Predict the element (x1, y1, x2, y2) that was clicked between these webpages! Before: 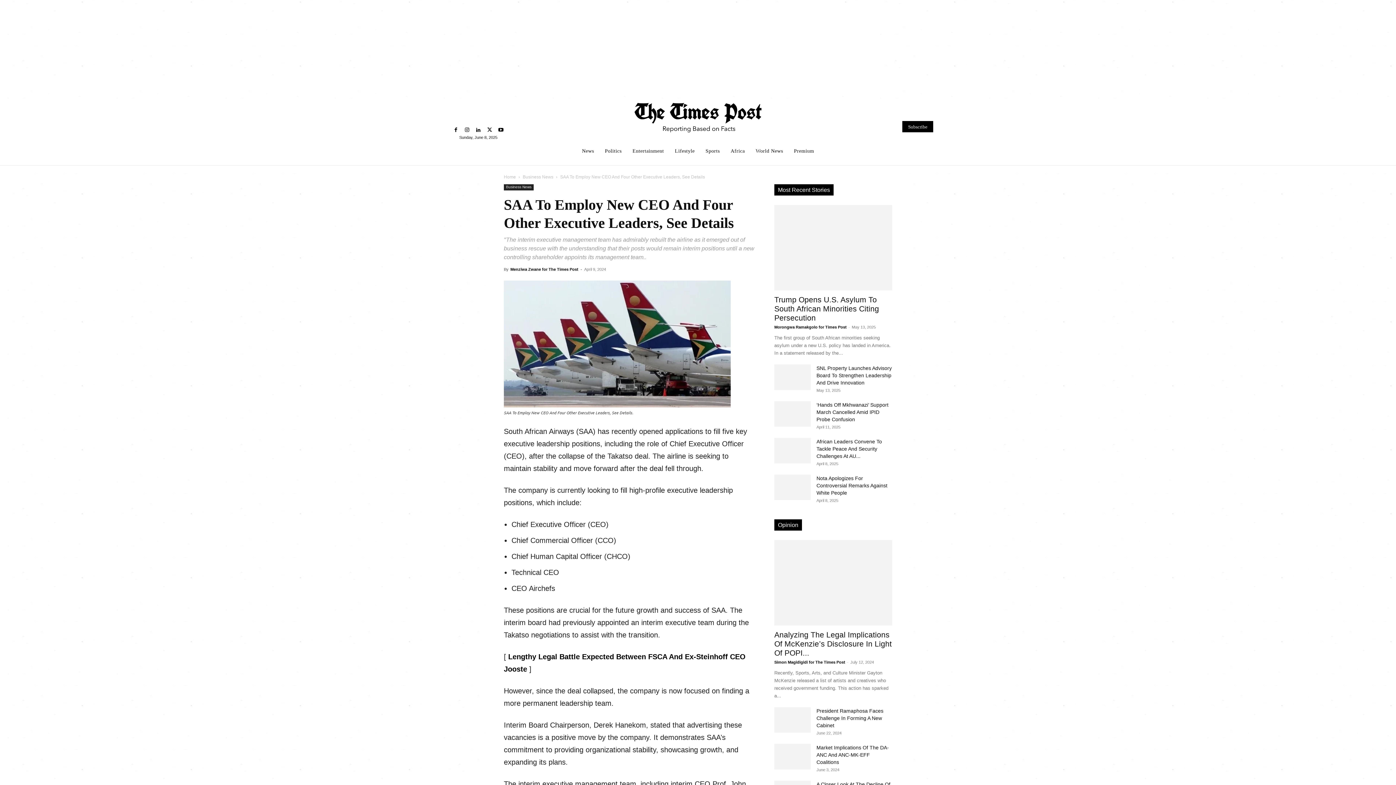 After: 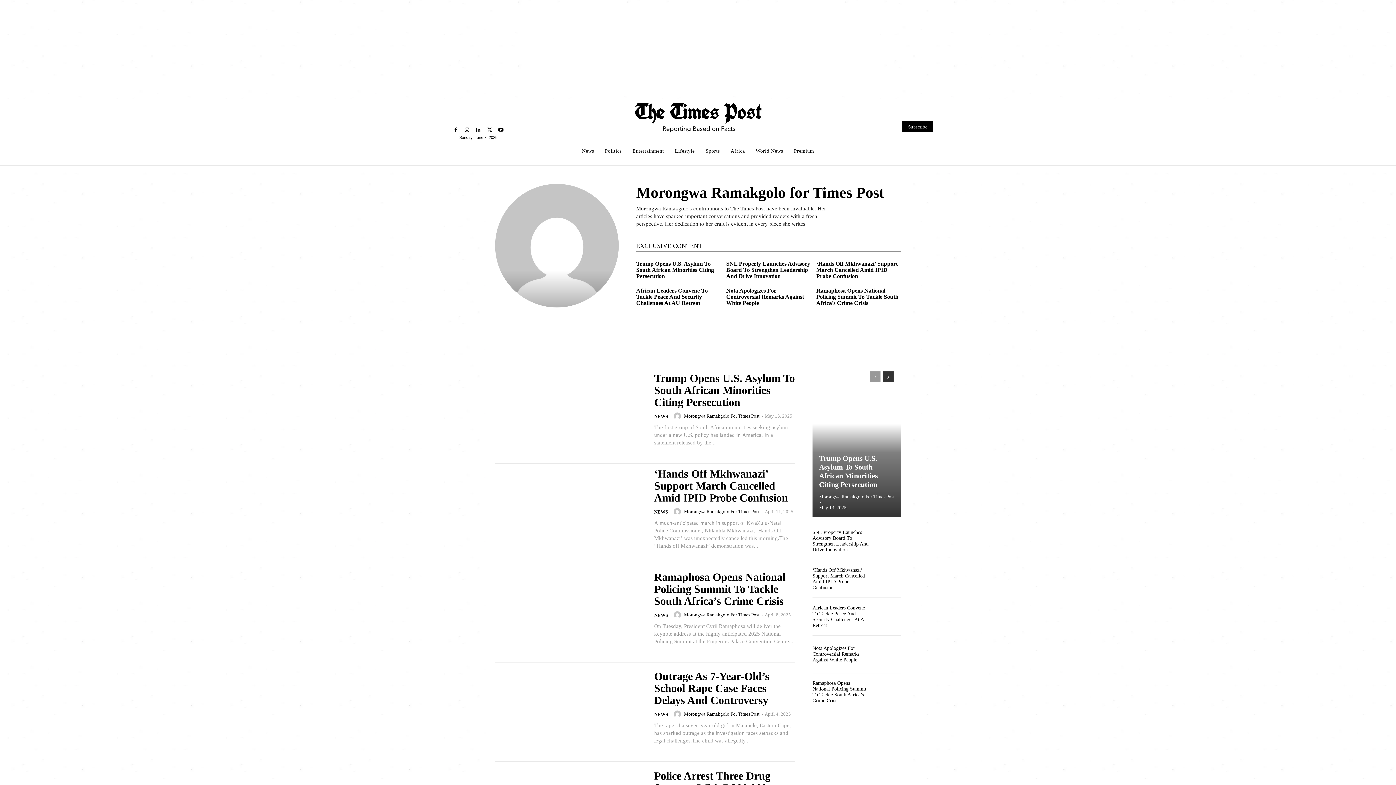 Action: label: Morongwa Ramakgolo for Times Post bbox: (774, 325, 846, 329)